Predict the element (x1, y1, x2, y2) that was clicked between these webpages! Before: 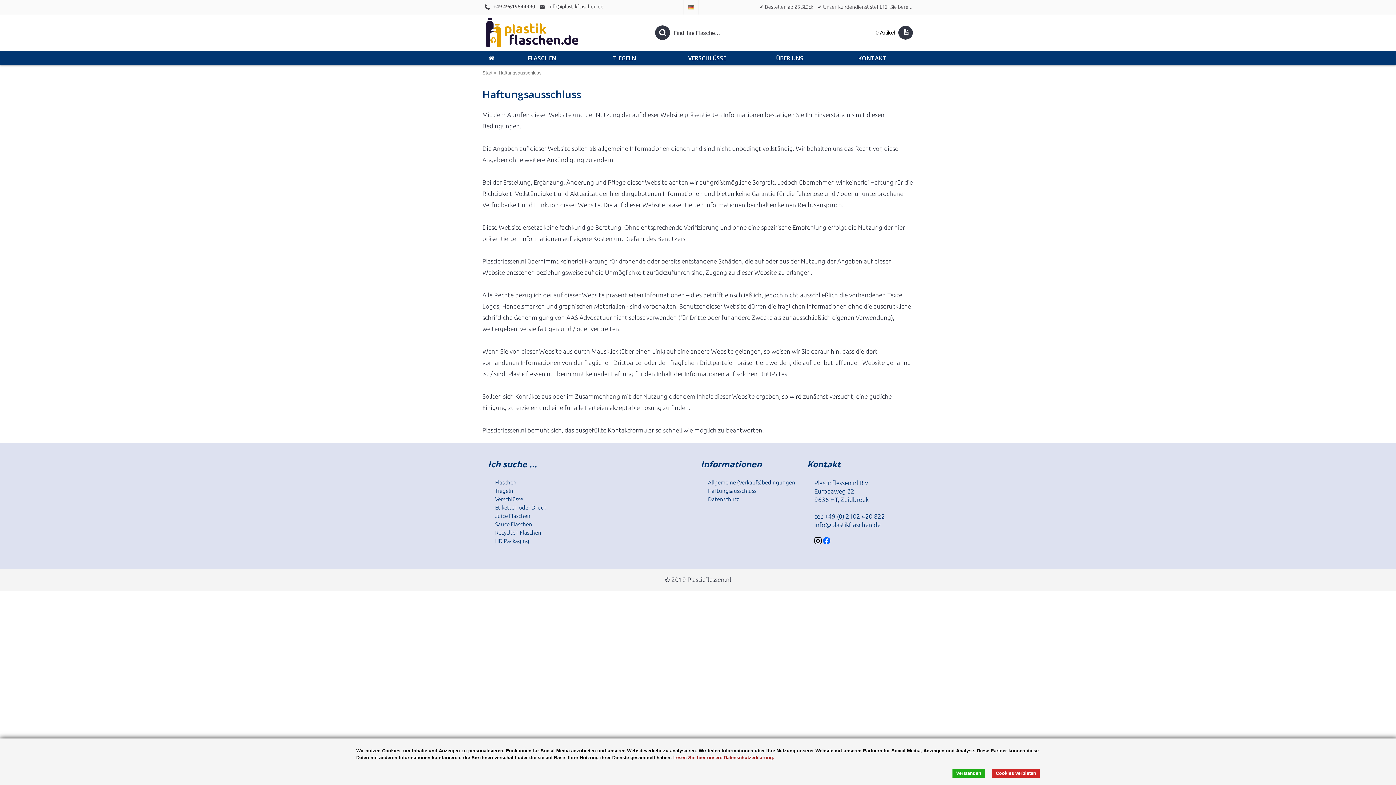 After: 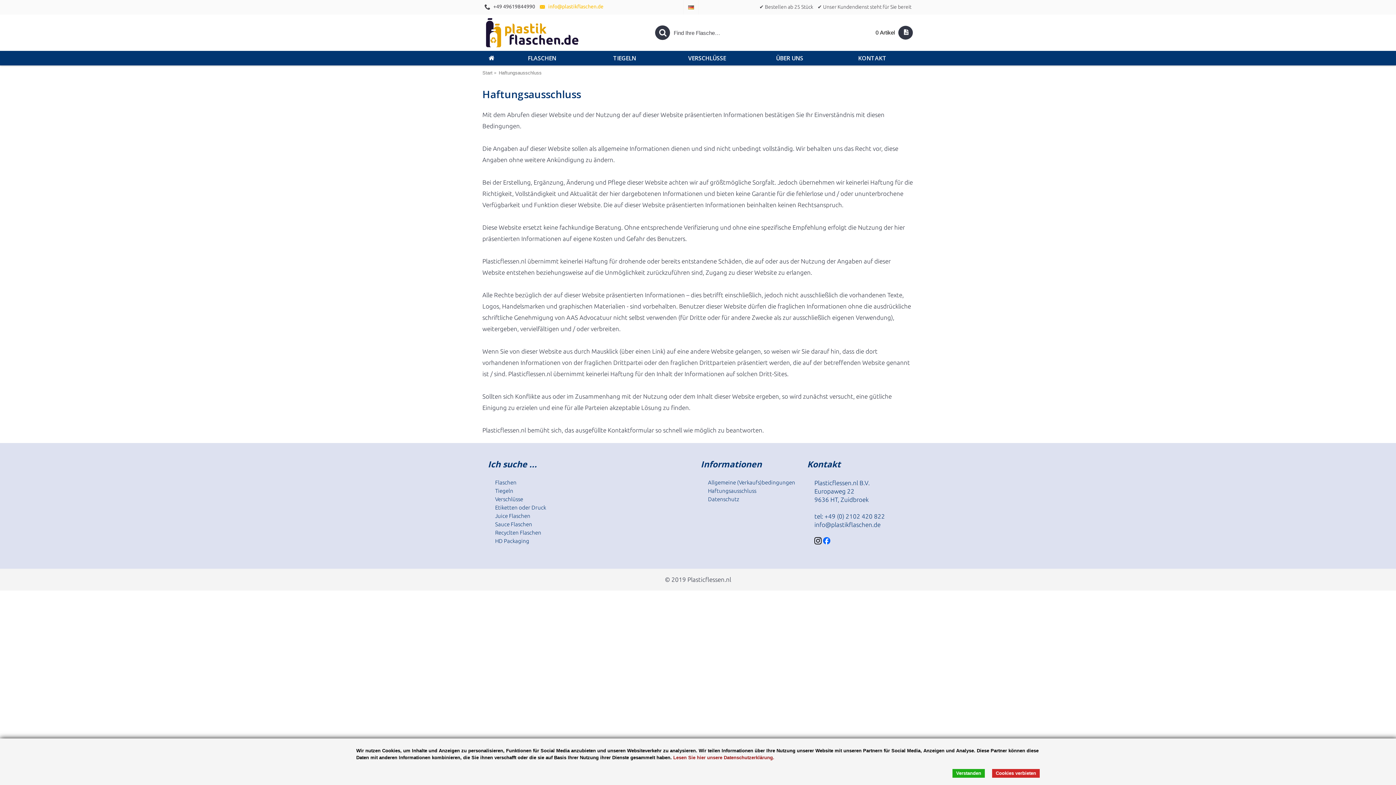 Action: label:  info@plastikflaschen.de bbox: (537, 0, 605, 14)